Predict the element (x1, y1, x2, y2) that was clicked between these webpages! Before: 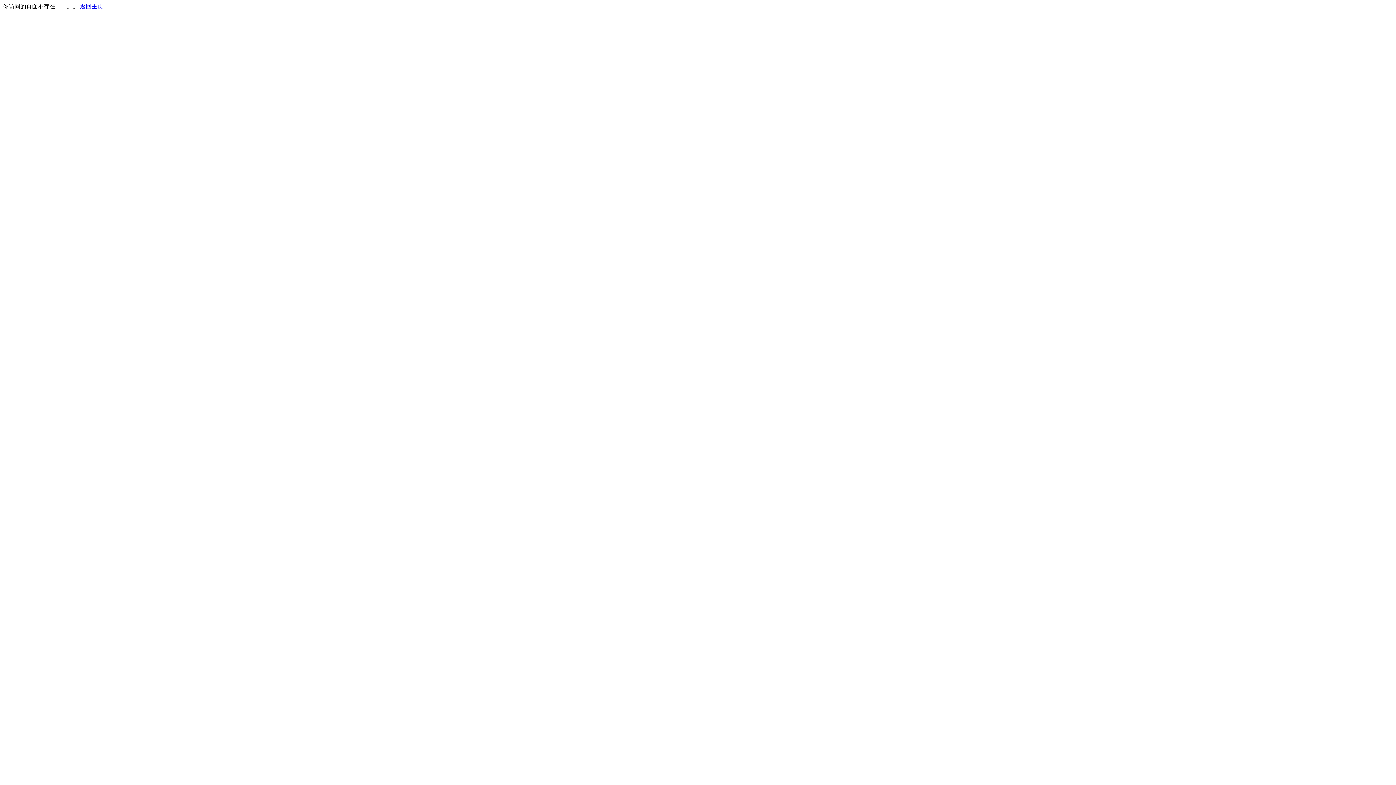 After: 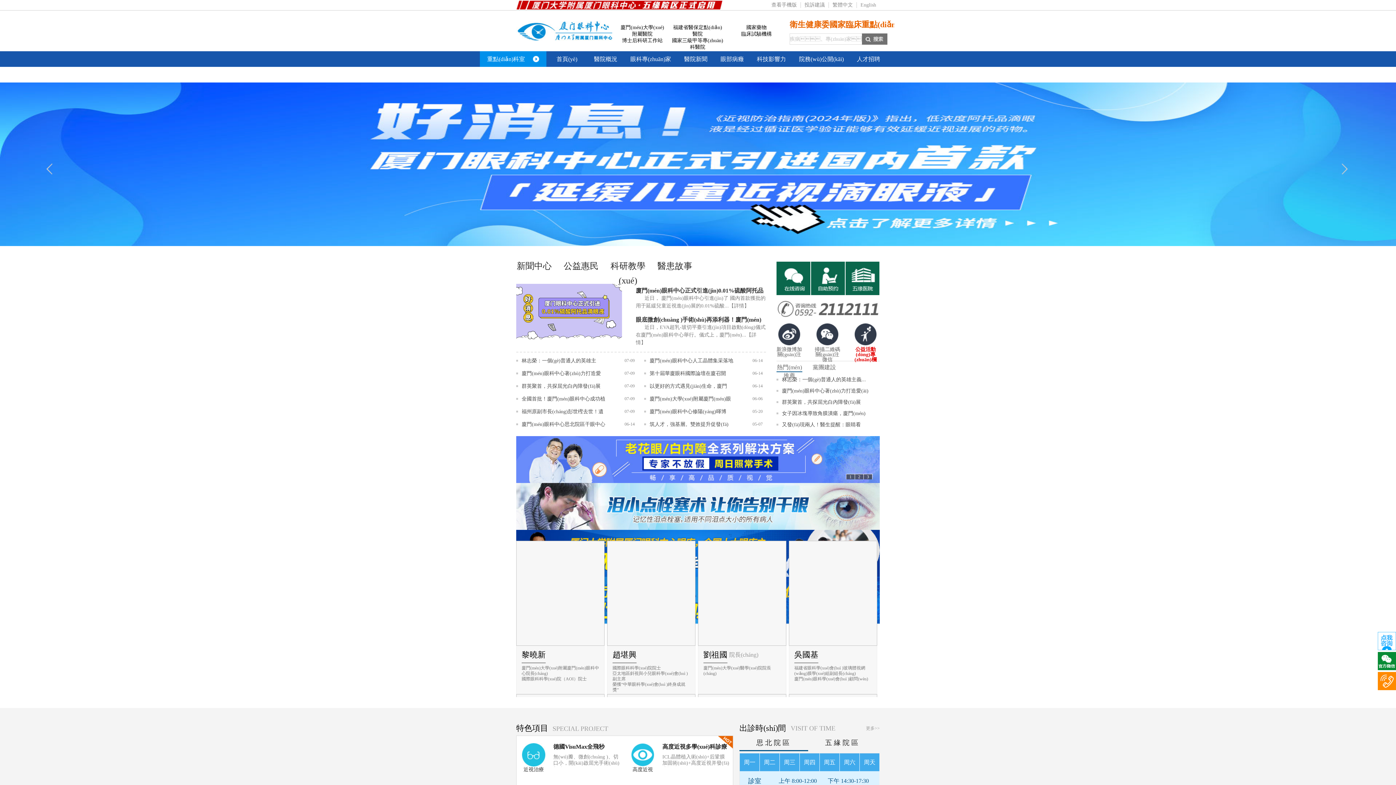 Action: bbox: (80, 3, 103, 9) label: 返回主页